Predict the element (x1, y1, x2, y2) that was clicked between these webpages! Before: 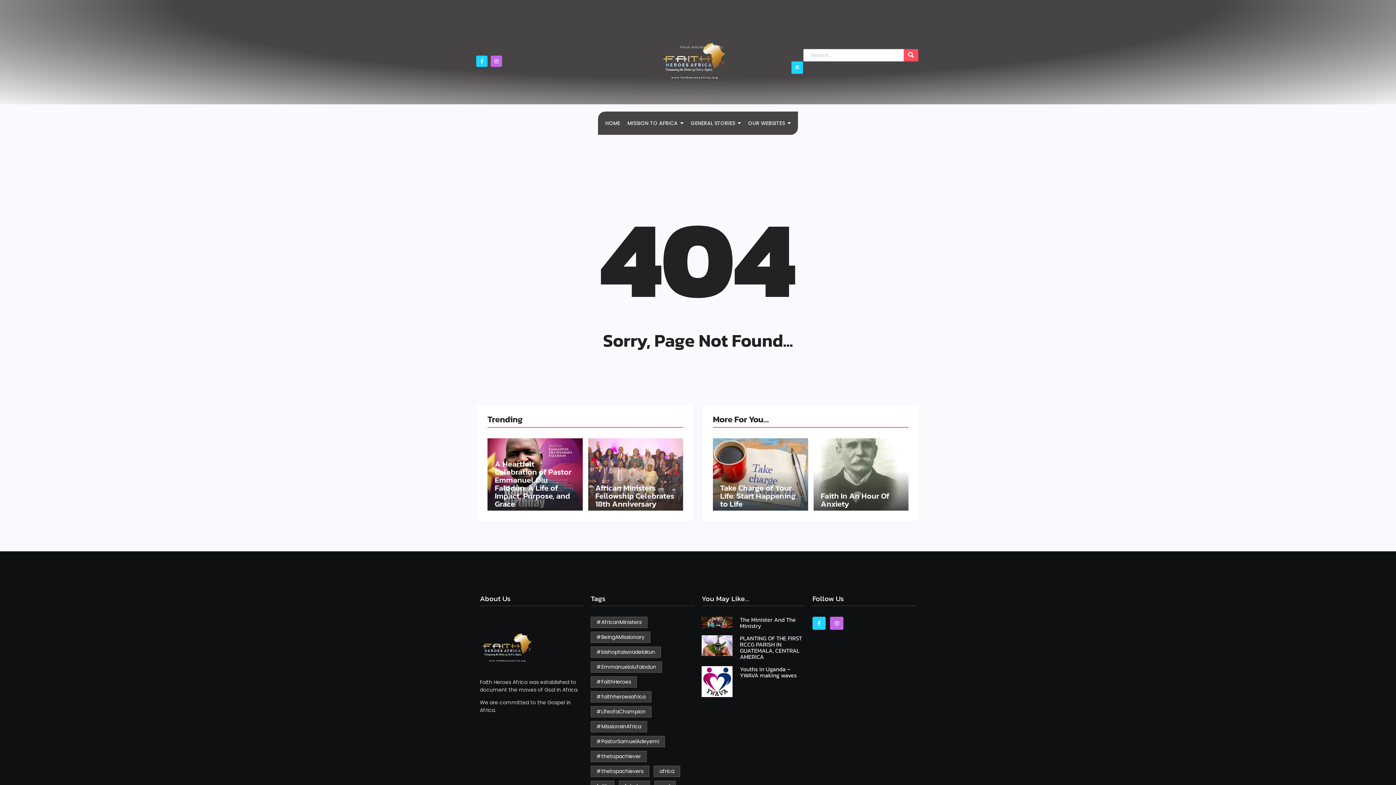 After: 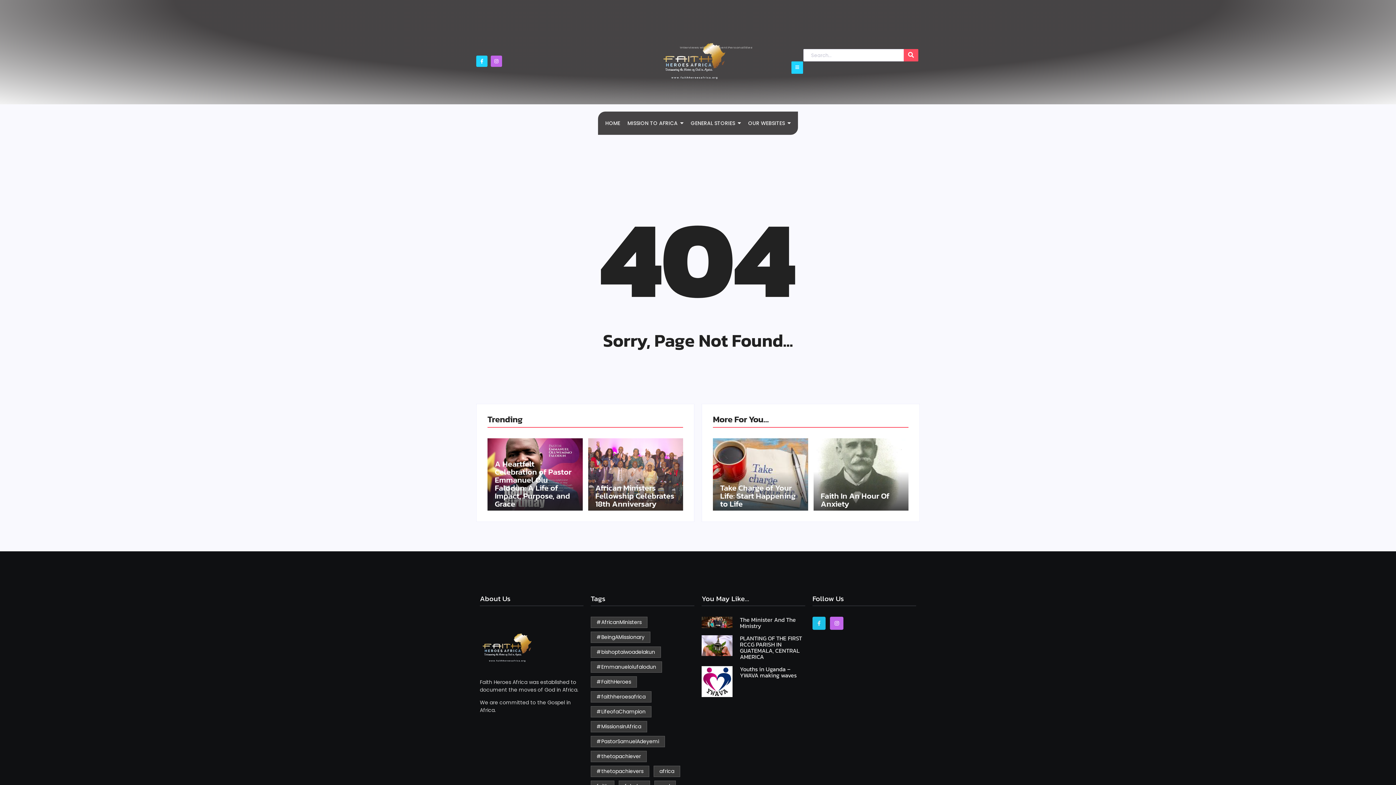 Action: label: Facebook-f bbox: (812, 617, 825, 630)